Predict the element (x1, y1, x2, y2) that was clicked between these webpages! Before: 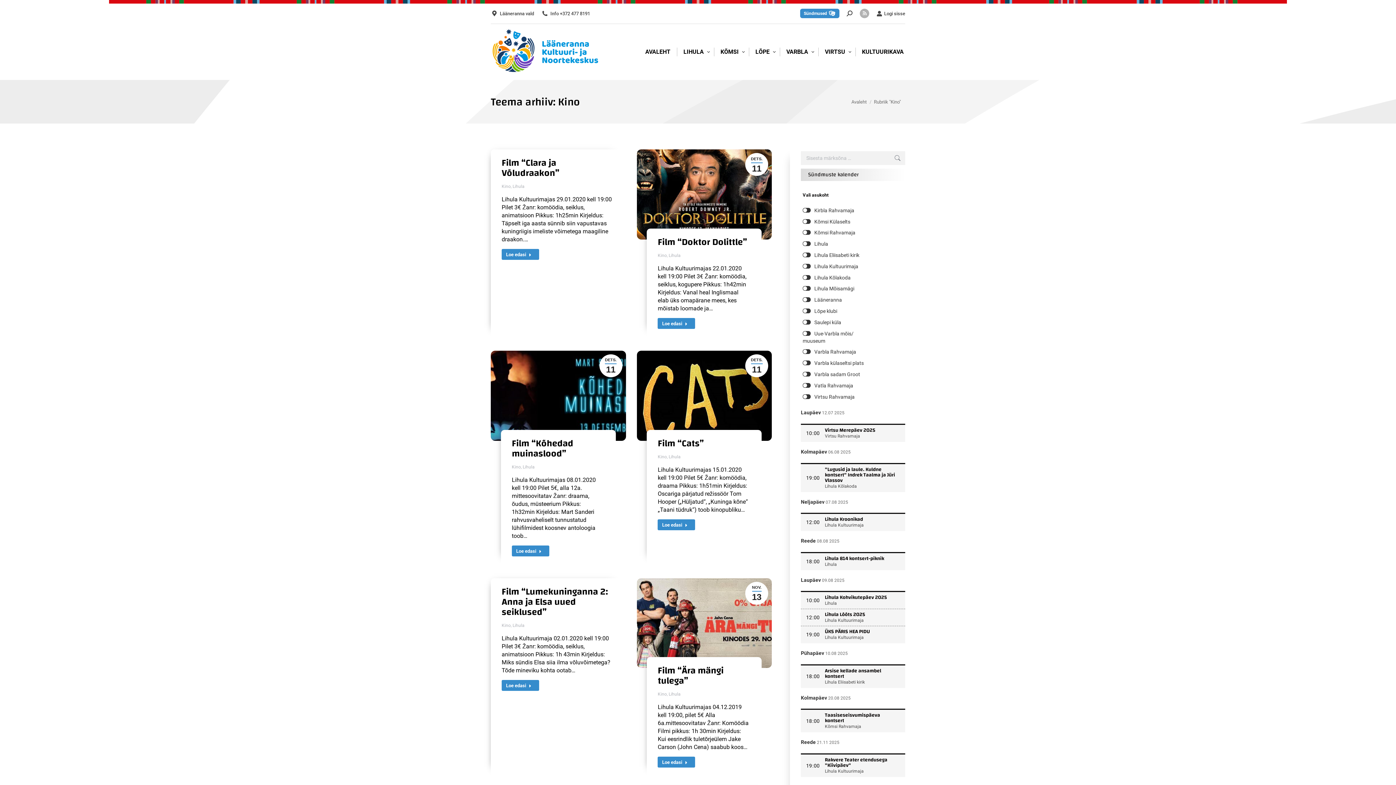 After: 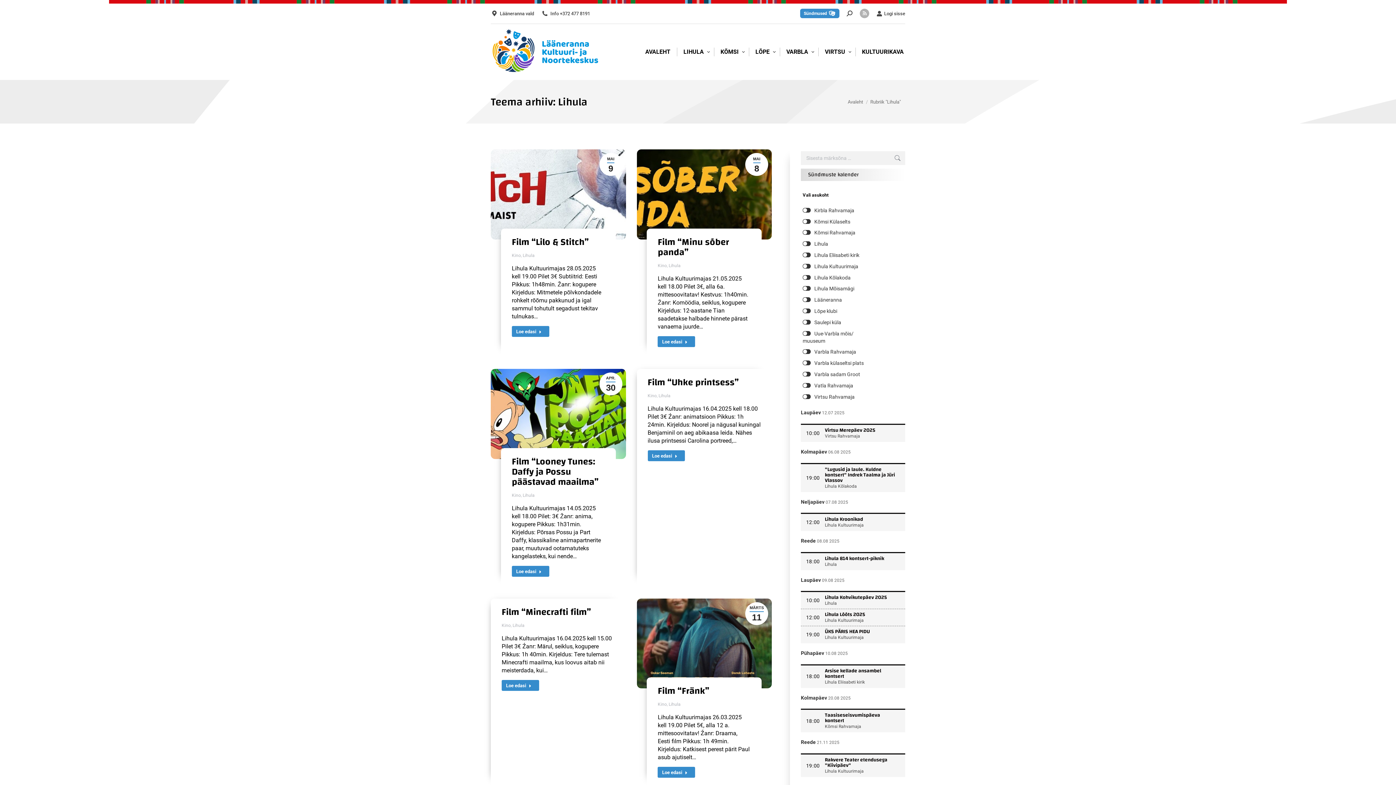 Action: label: Lihula bbox: (512, 622, 524, 629)